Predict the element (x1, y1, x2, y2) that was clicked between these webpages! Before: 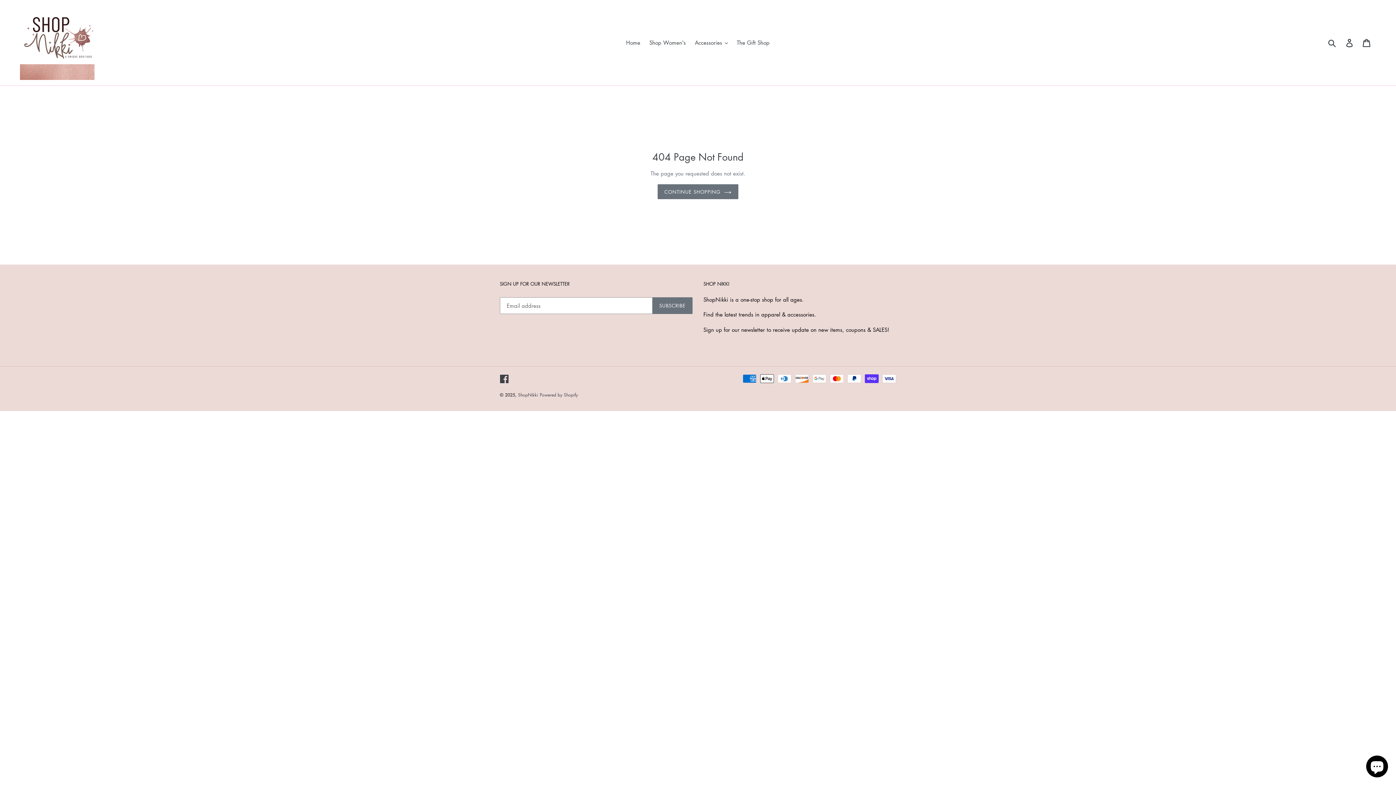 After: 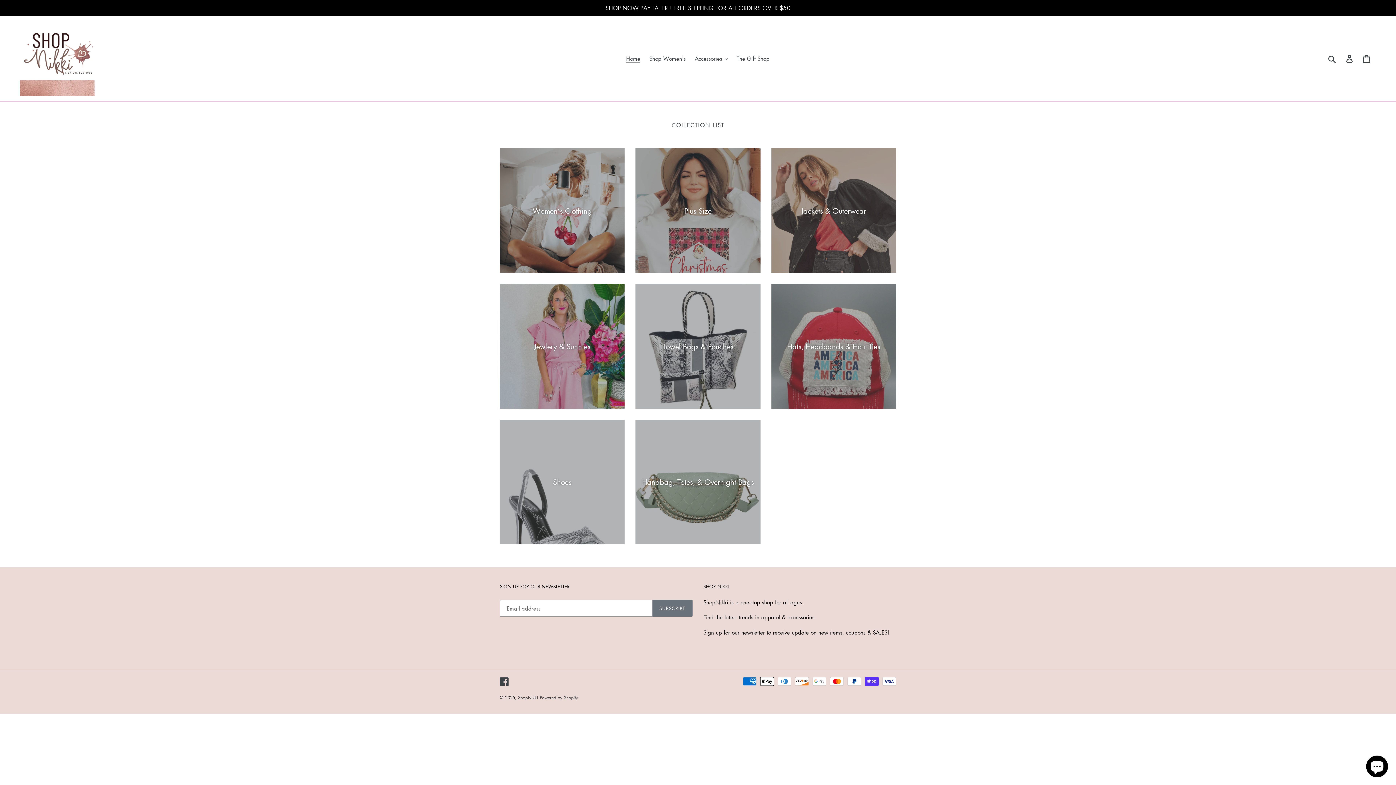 Action: label: ShopNikki bbox: (518, 392, 538, 398)